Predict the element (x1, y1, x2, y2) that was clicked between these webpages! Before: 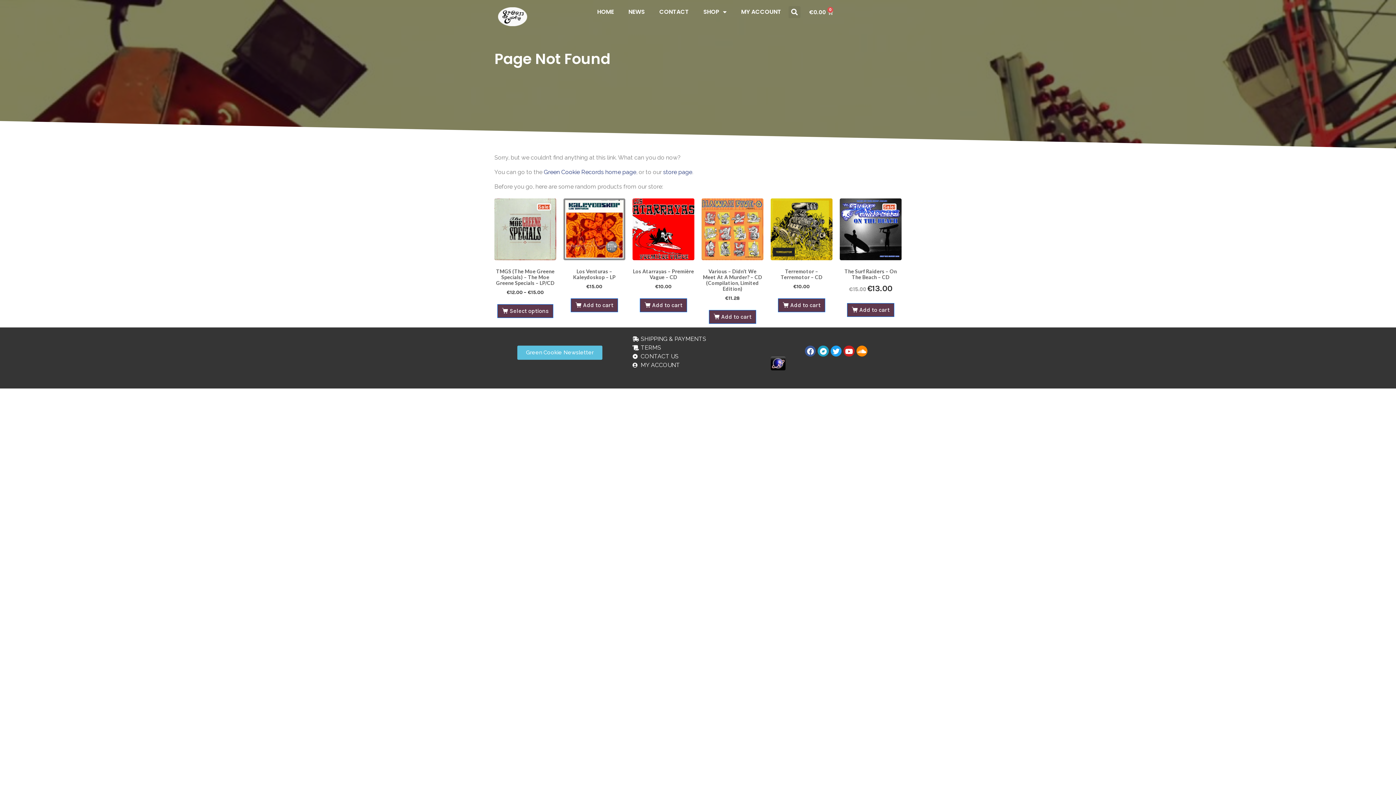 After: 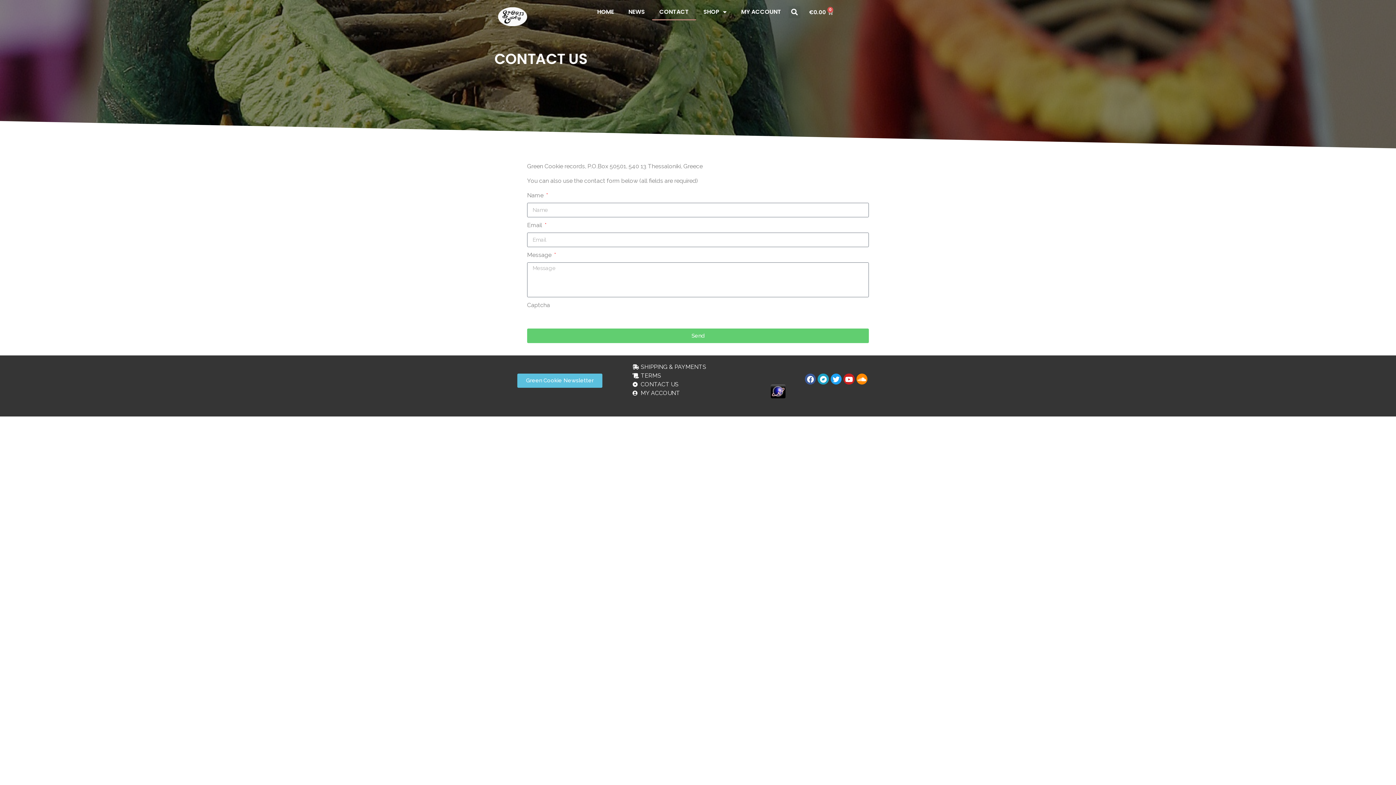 Action: label: CONTACT US bbox: (632, 352, 763, 361)